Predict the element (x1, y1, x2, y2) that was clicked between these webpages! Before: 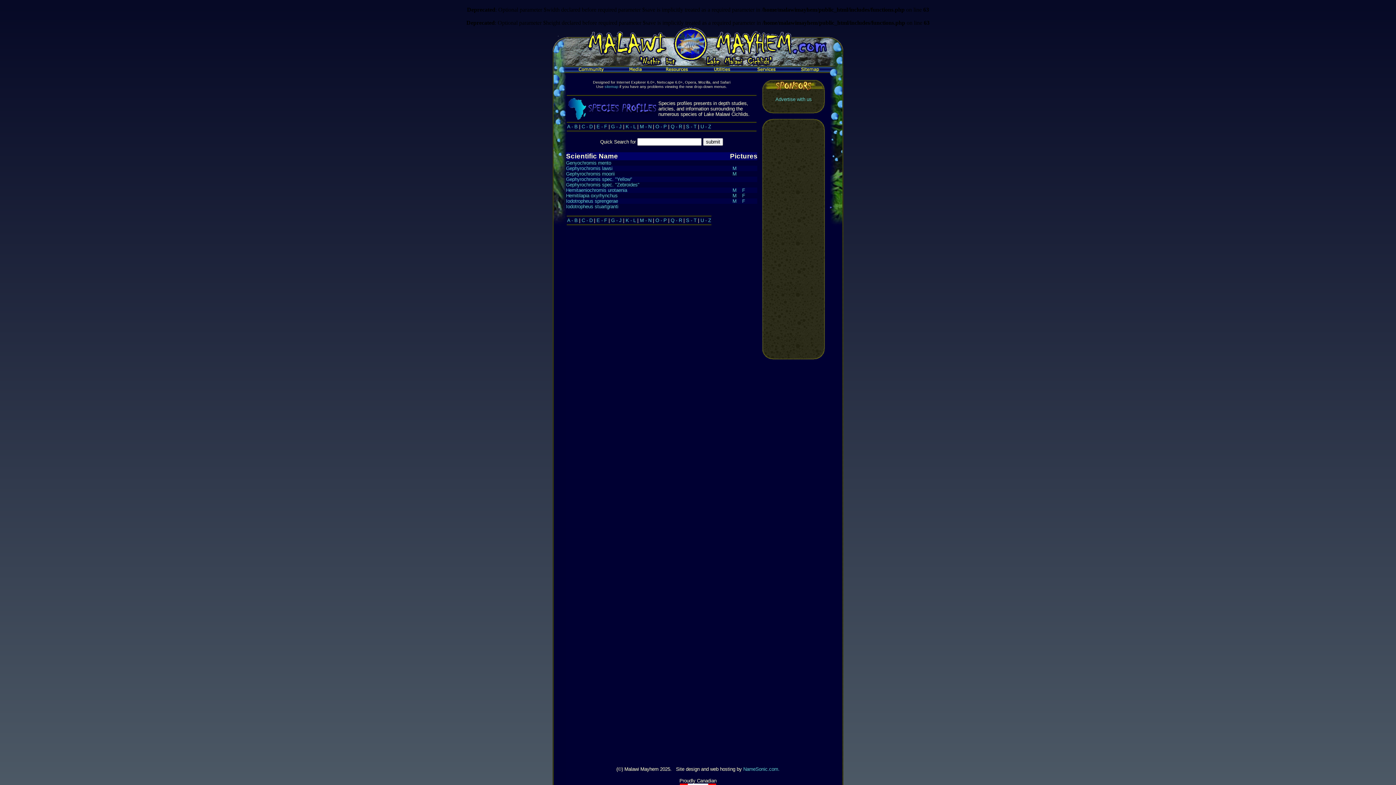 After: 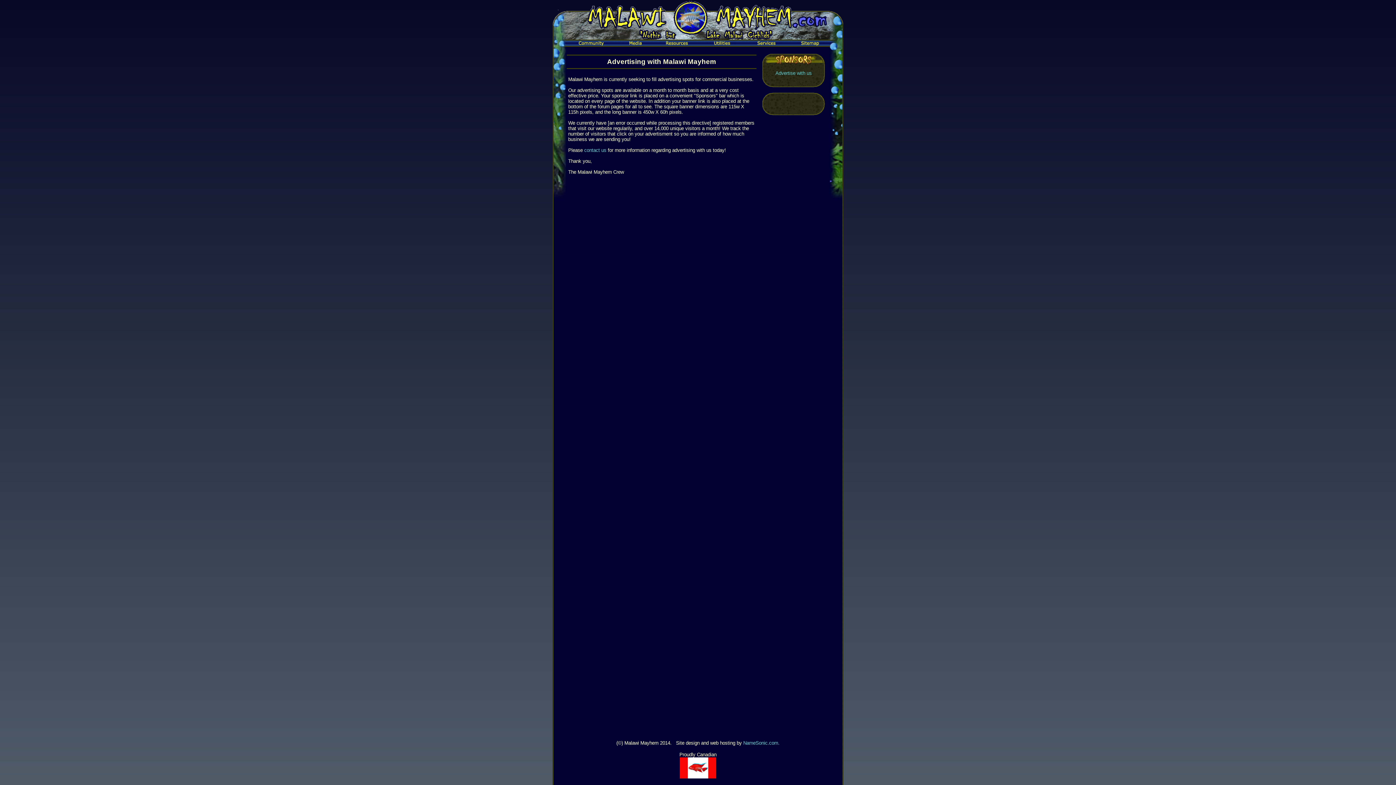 Action: label: Advertise with us bbox: (775, 96, 812, 102)